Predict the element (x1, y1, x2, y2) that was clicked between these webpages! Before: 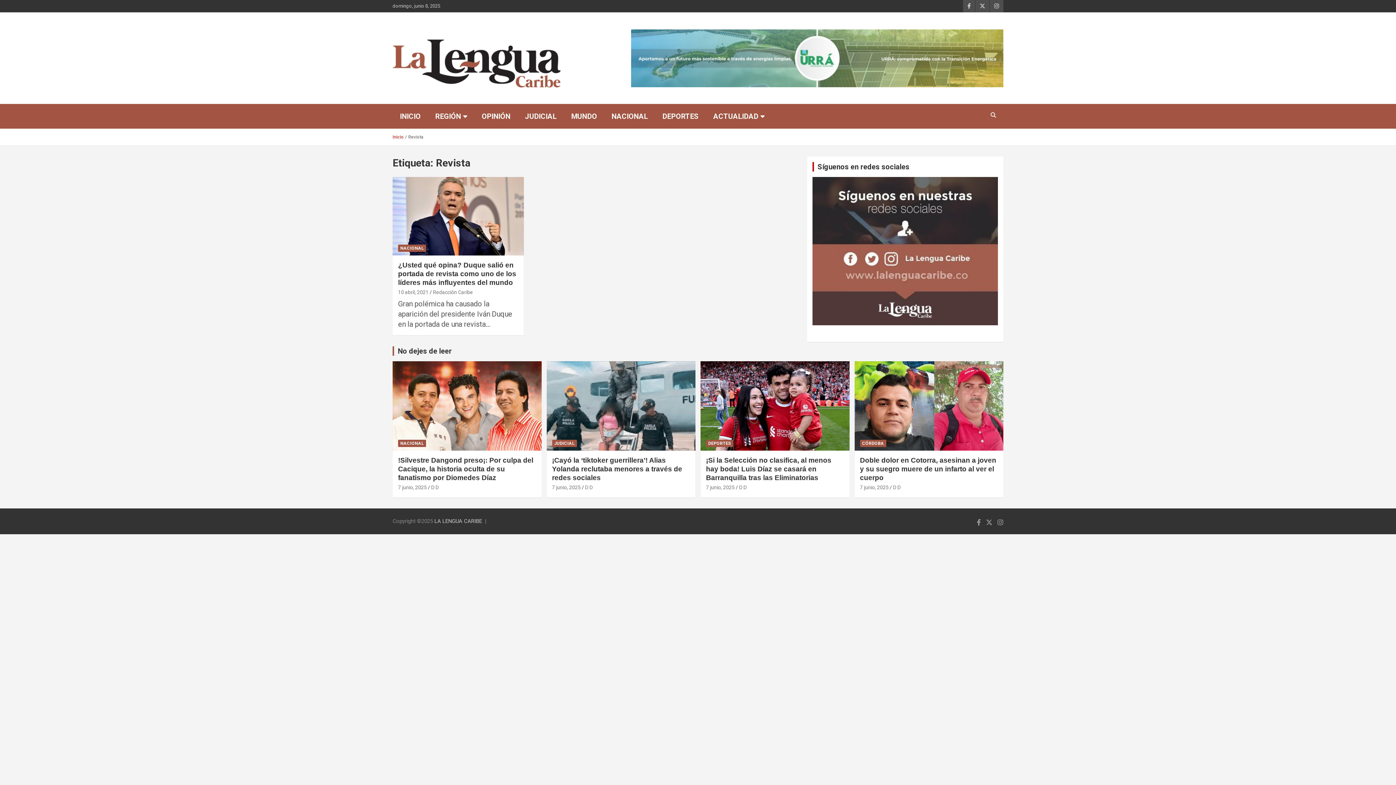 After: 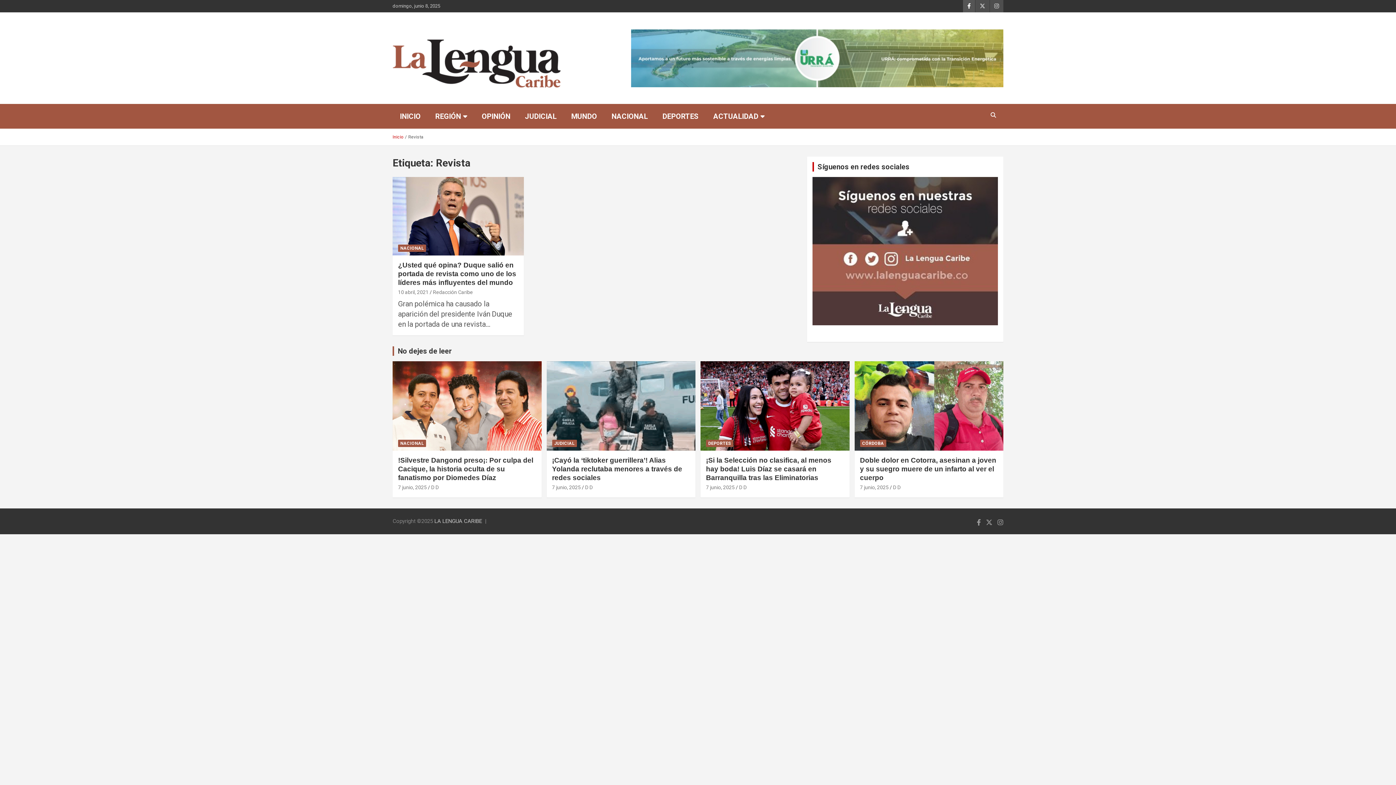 Action: bbox: (963, 0, 975, 12)